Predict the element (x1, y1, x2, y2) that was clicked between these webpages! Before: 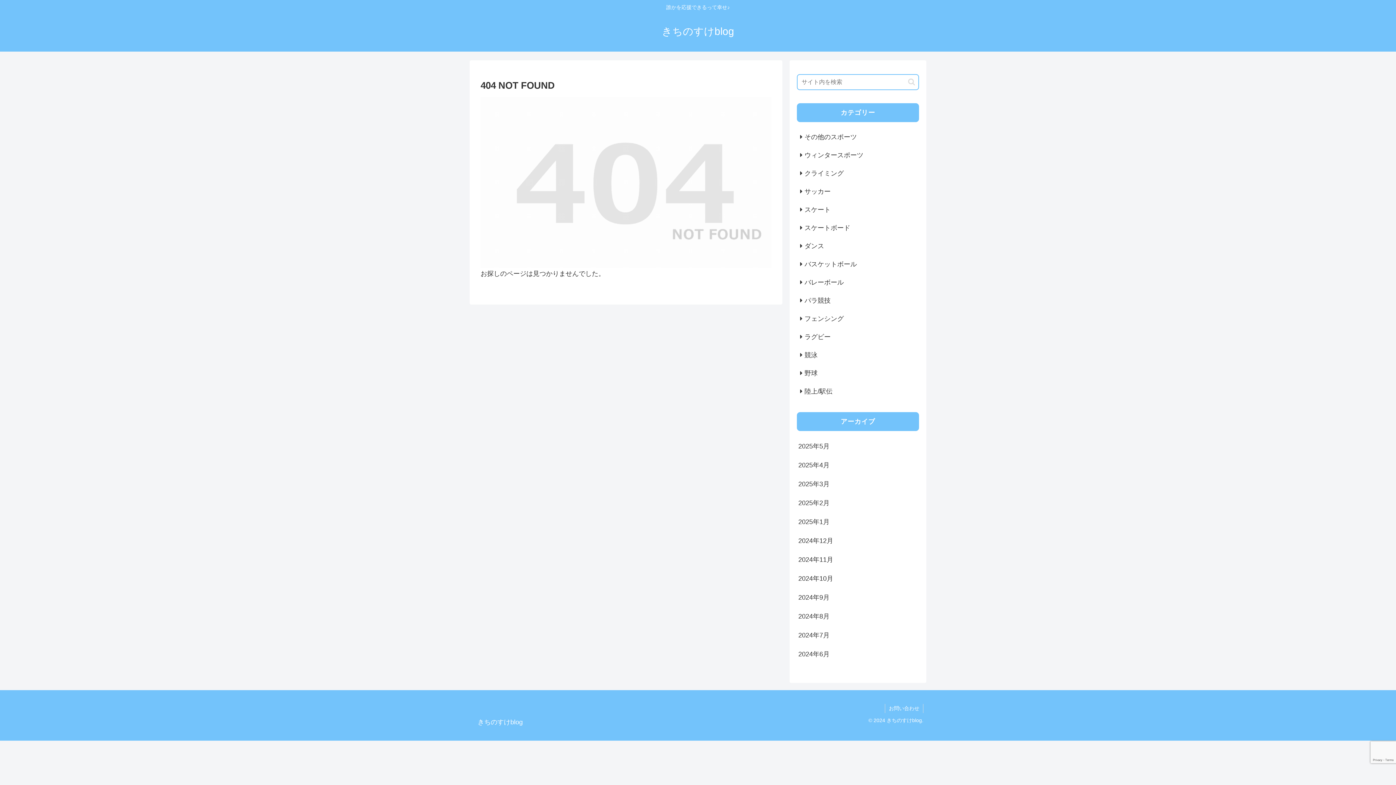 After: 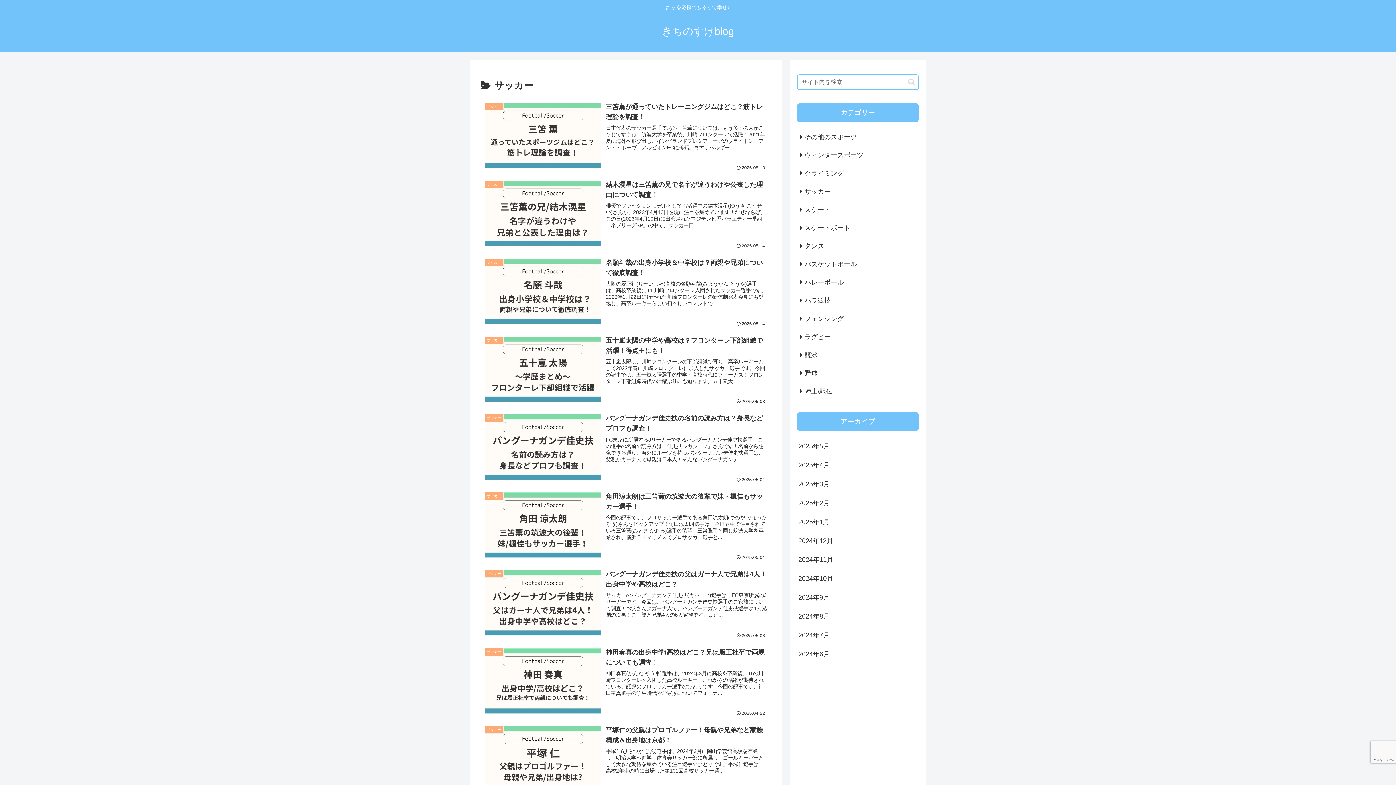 Action: label: サッカー bbox: (797, 182, 919, 200)